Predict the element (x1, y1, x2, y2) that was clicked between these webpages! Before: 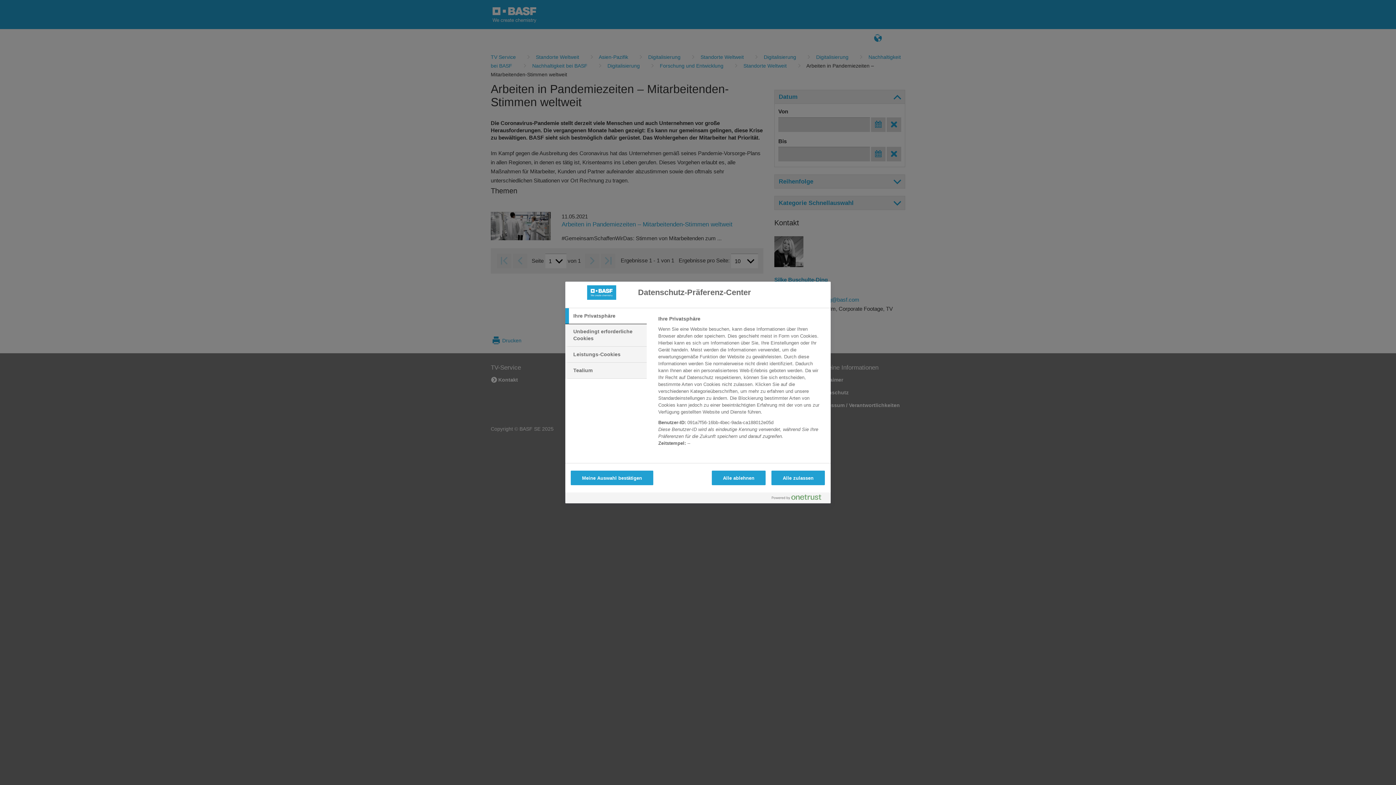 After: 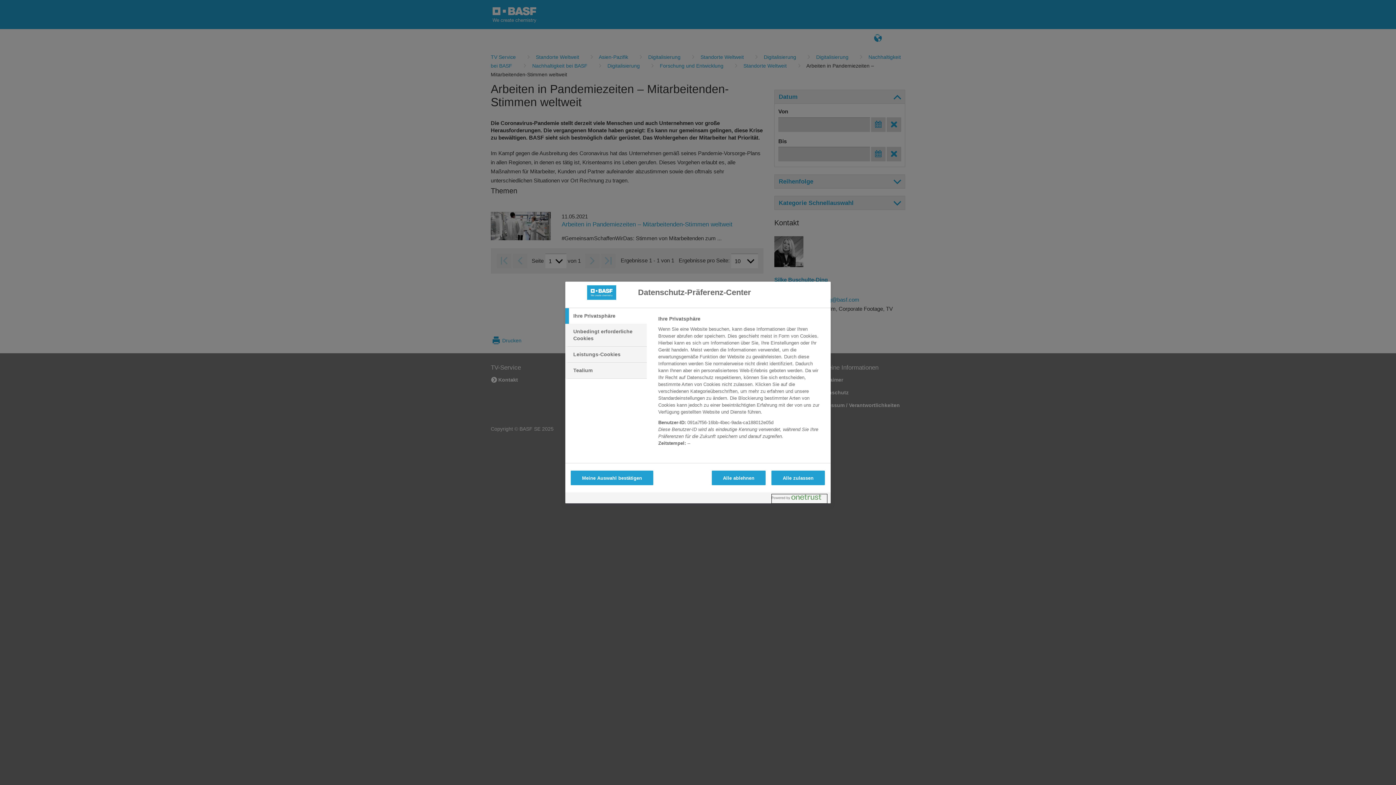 Action: bbox: (772, 494, 827, 503) label: Powered by OneTrust Wird in neuer Registerkarte geöffnet